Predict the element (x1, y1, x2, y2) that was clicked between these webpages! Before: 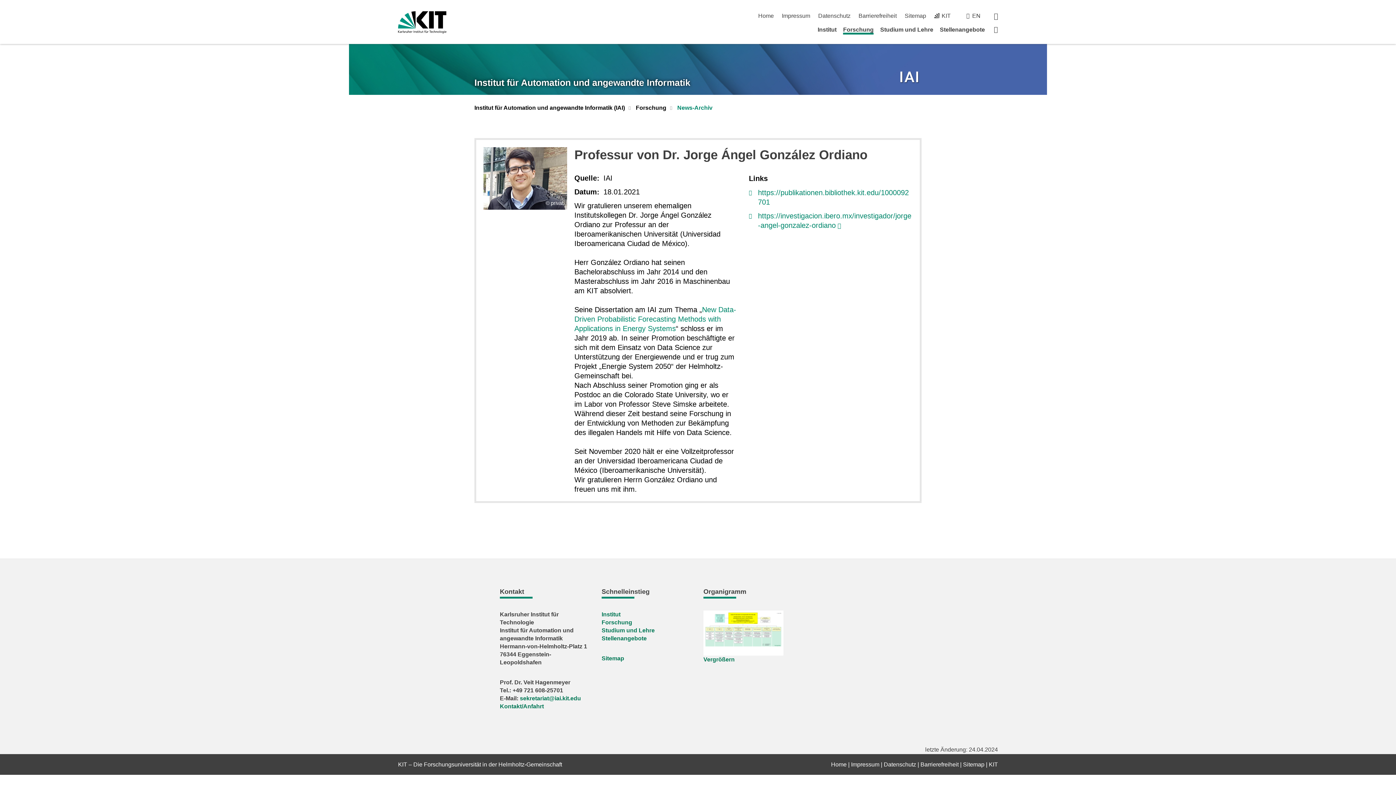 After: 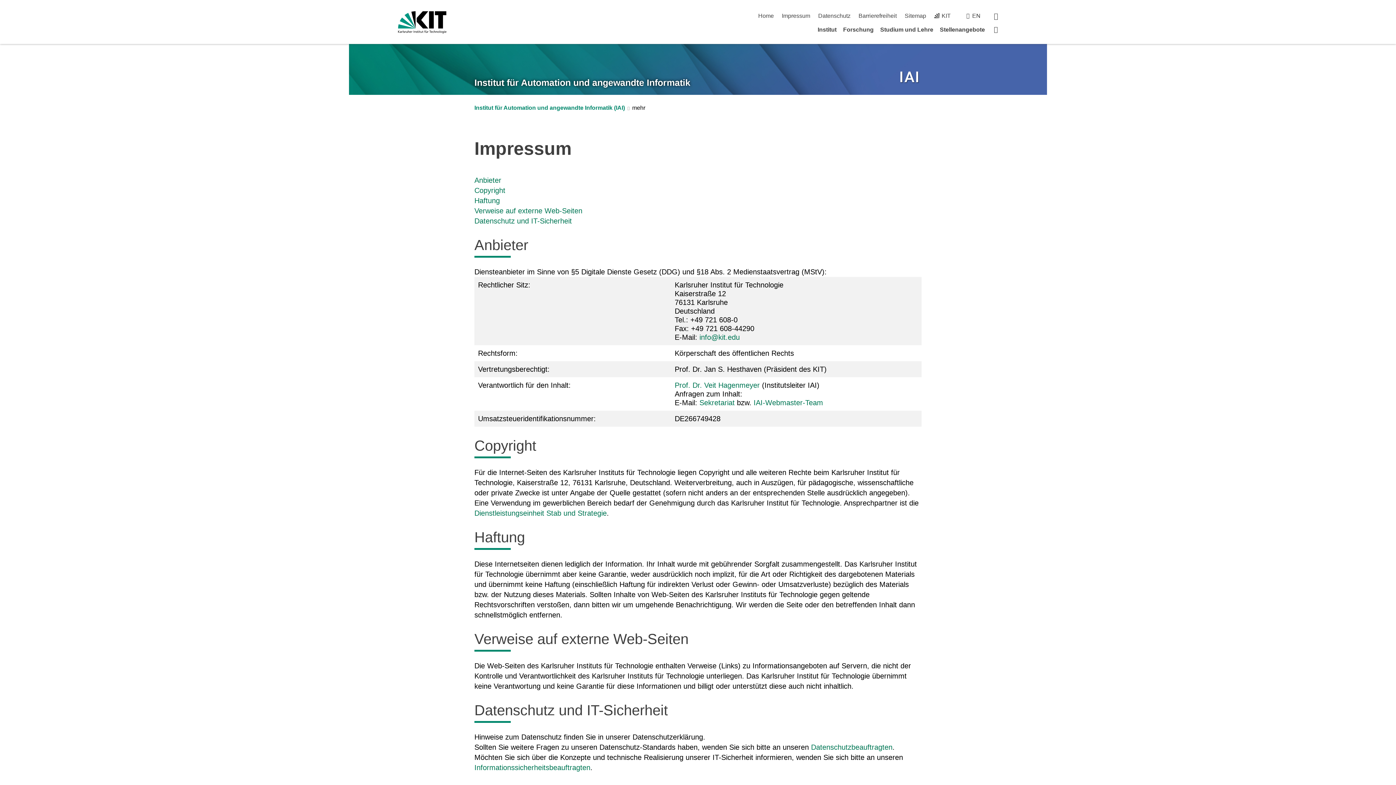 Action: bbox: (851, 761, 879, 768) label: Impressum